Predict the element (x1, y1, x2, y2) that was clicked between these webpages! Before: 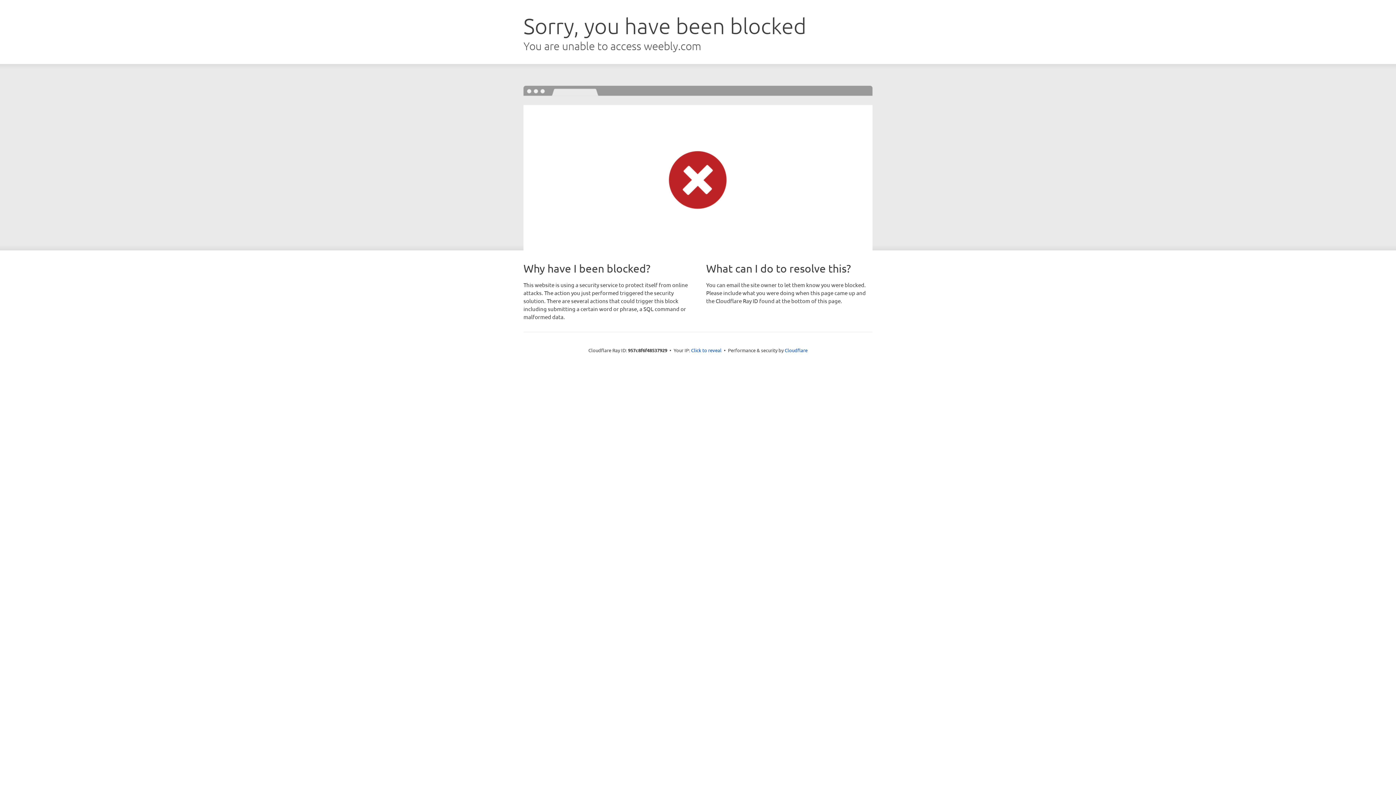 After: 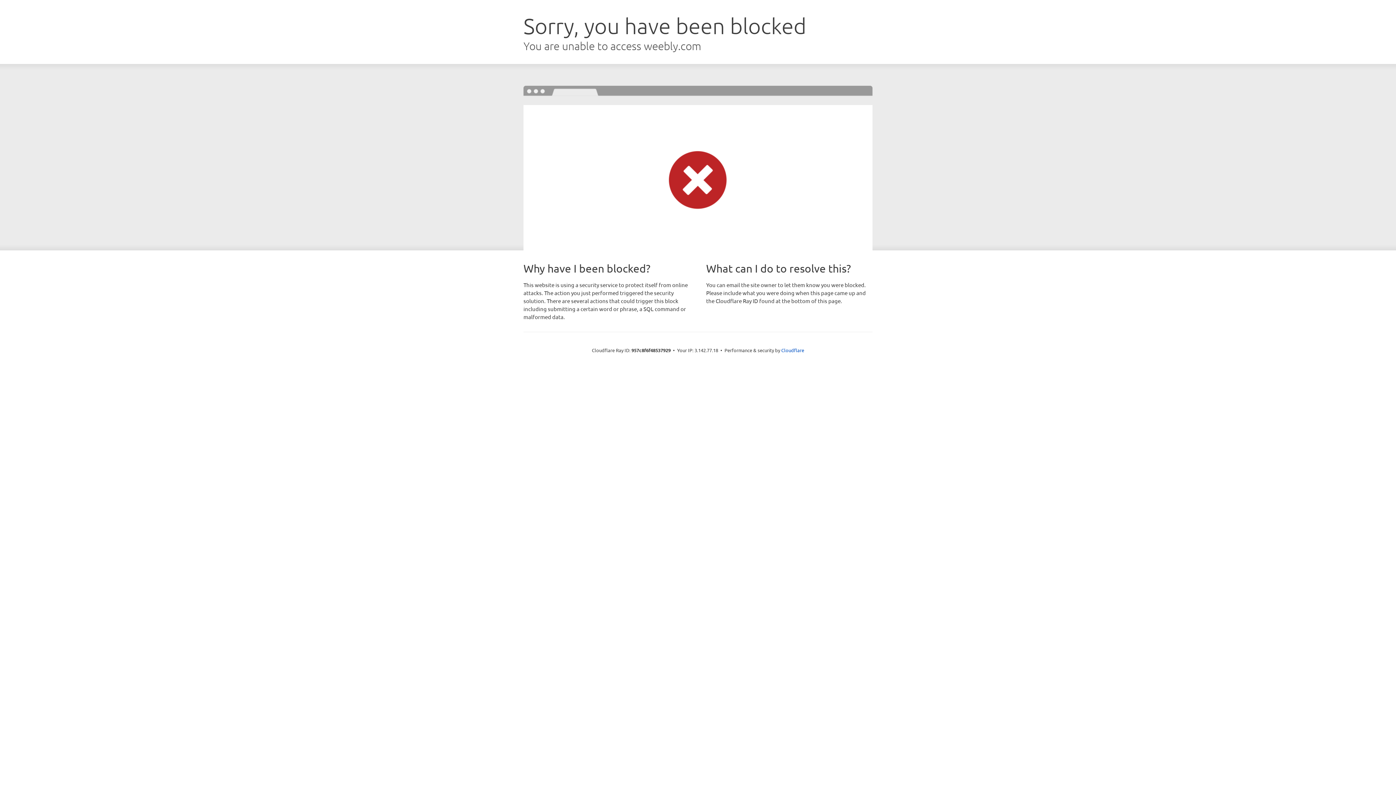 Action: label: Click to reveal bbox: (691, 346, 721, 353)